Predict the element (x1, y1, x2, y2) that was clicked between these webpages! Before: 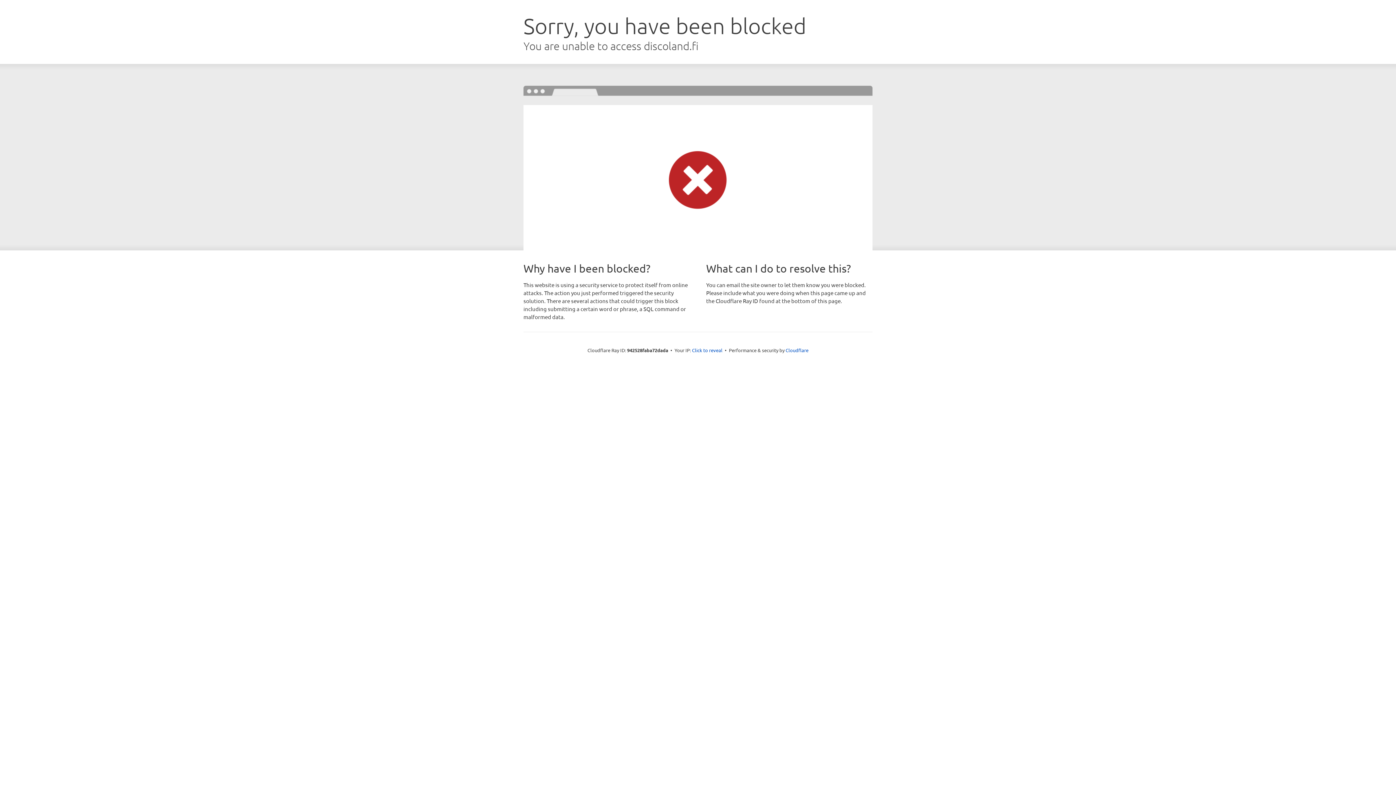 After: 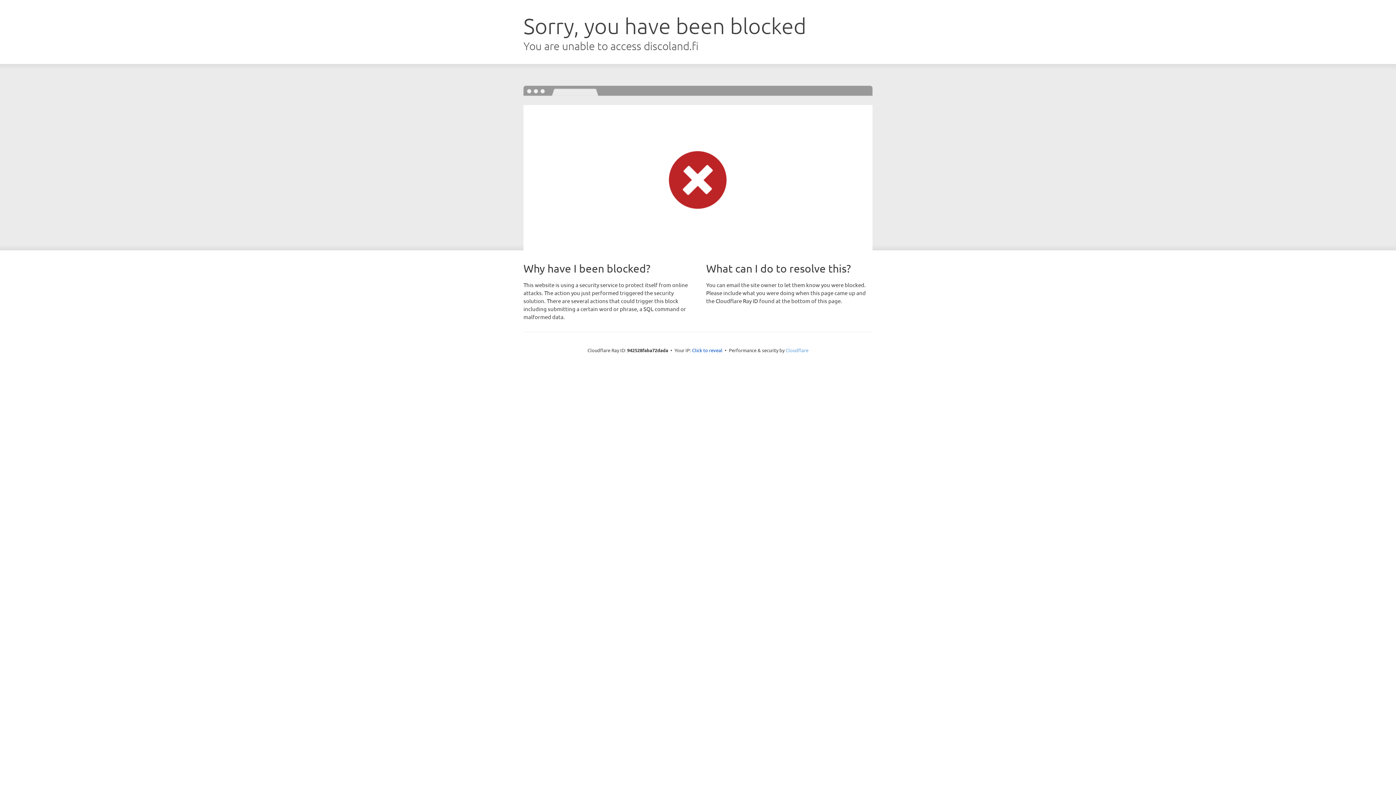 Action: label: Cloudflare bbox: (785, 347, 808, 353)